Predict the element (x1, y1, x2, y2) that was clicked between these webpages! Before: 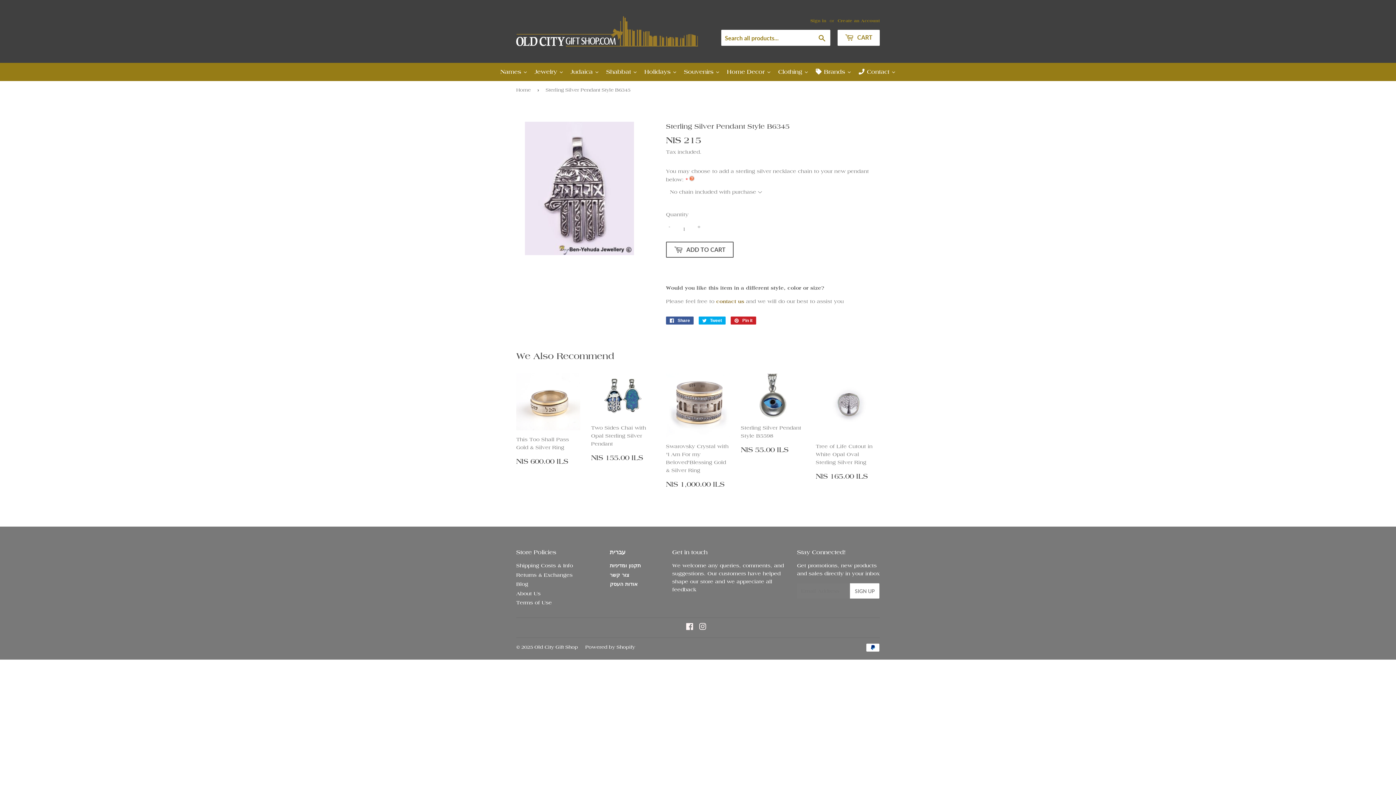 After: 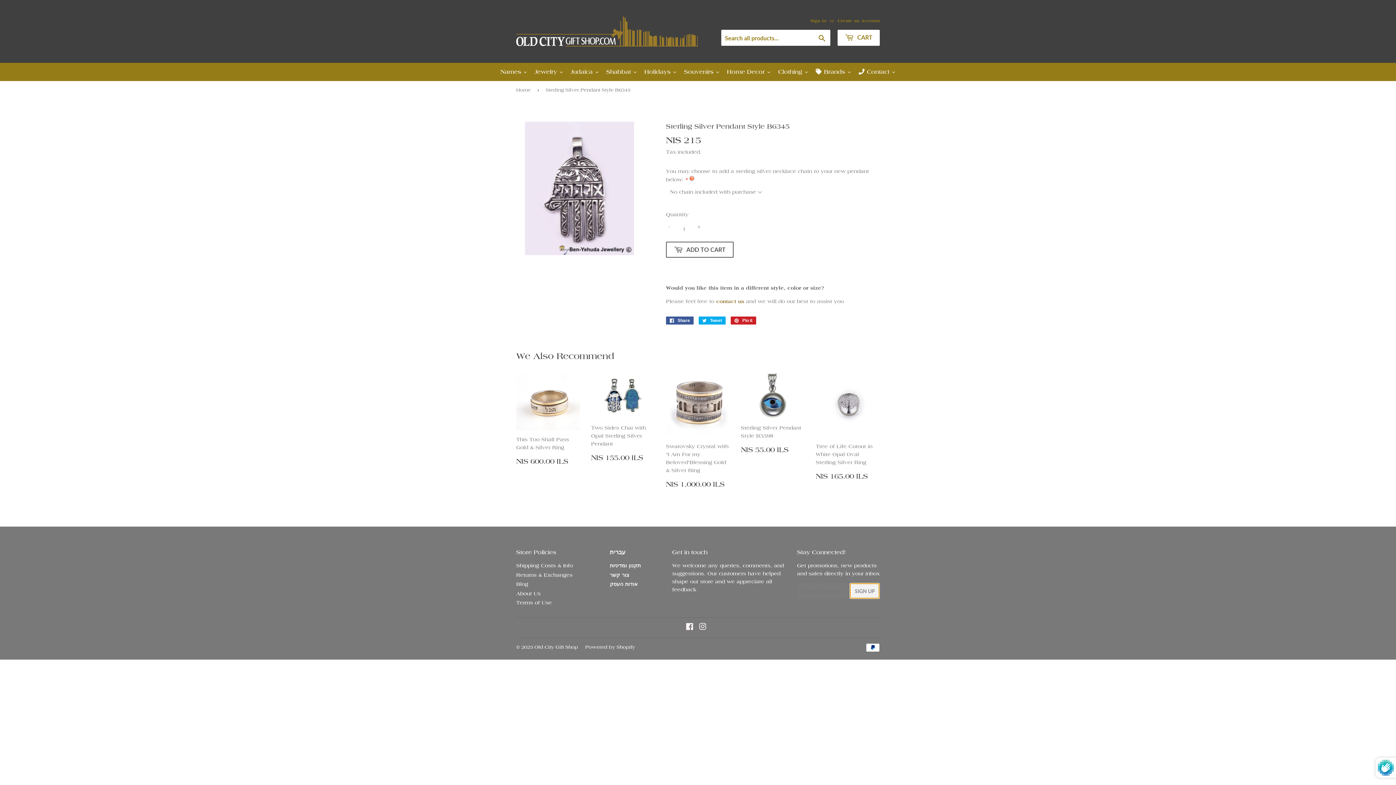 Action: label: SIGN UP bbox: (850, 583, 879, 599)